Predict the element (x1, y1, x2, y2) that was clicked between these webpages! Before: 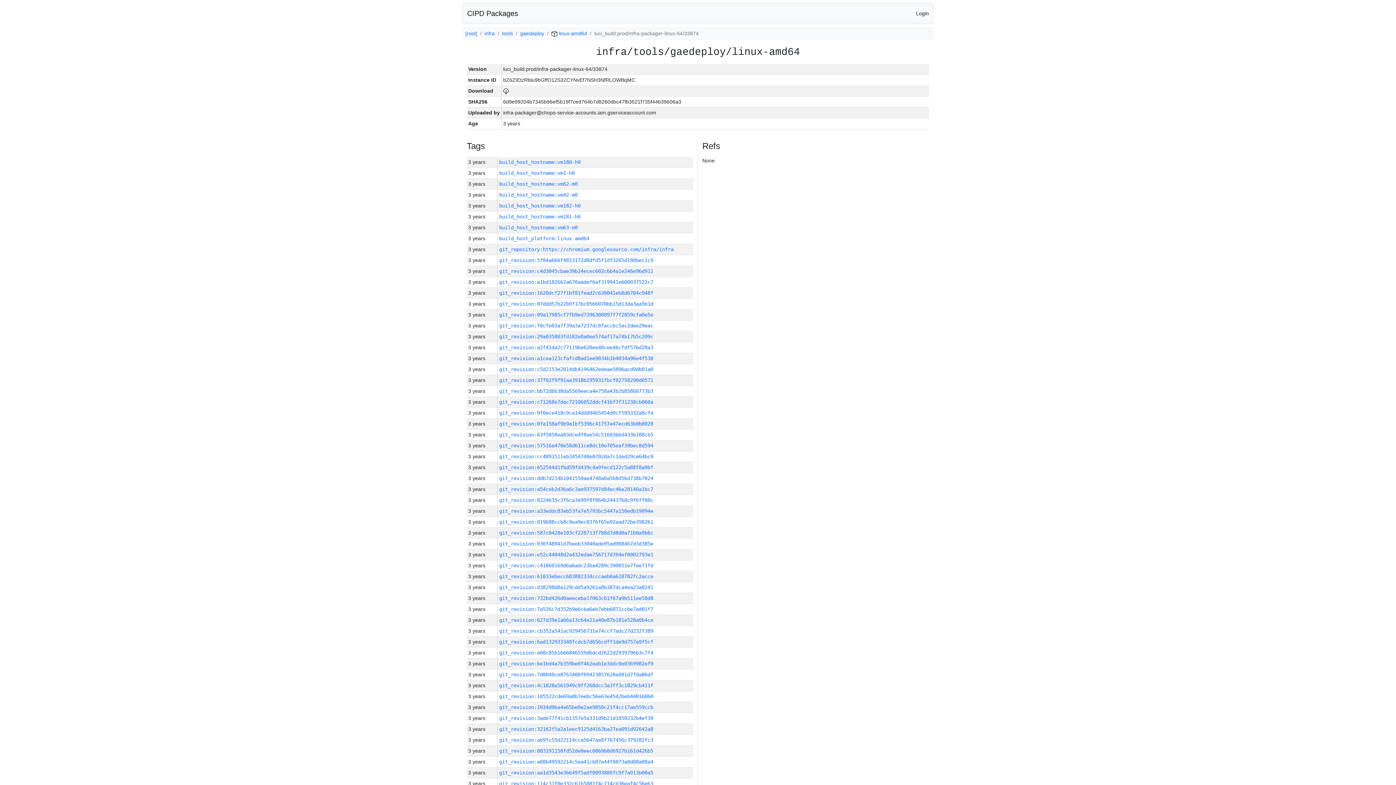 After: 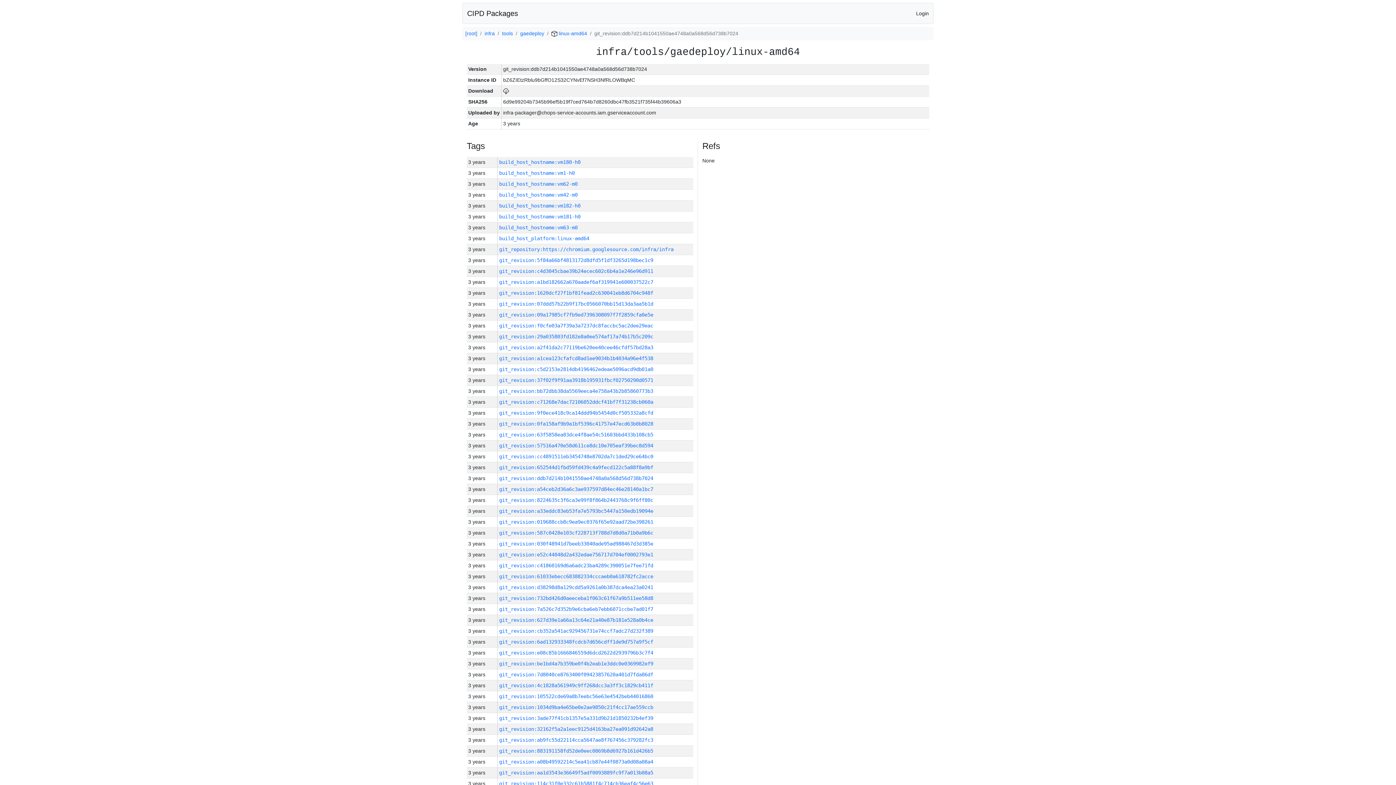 Action: bbox: (499, 475, 653, 481) label: git_revision:ddb7d214b1041550ae4748a0a568d56d738b7024